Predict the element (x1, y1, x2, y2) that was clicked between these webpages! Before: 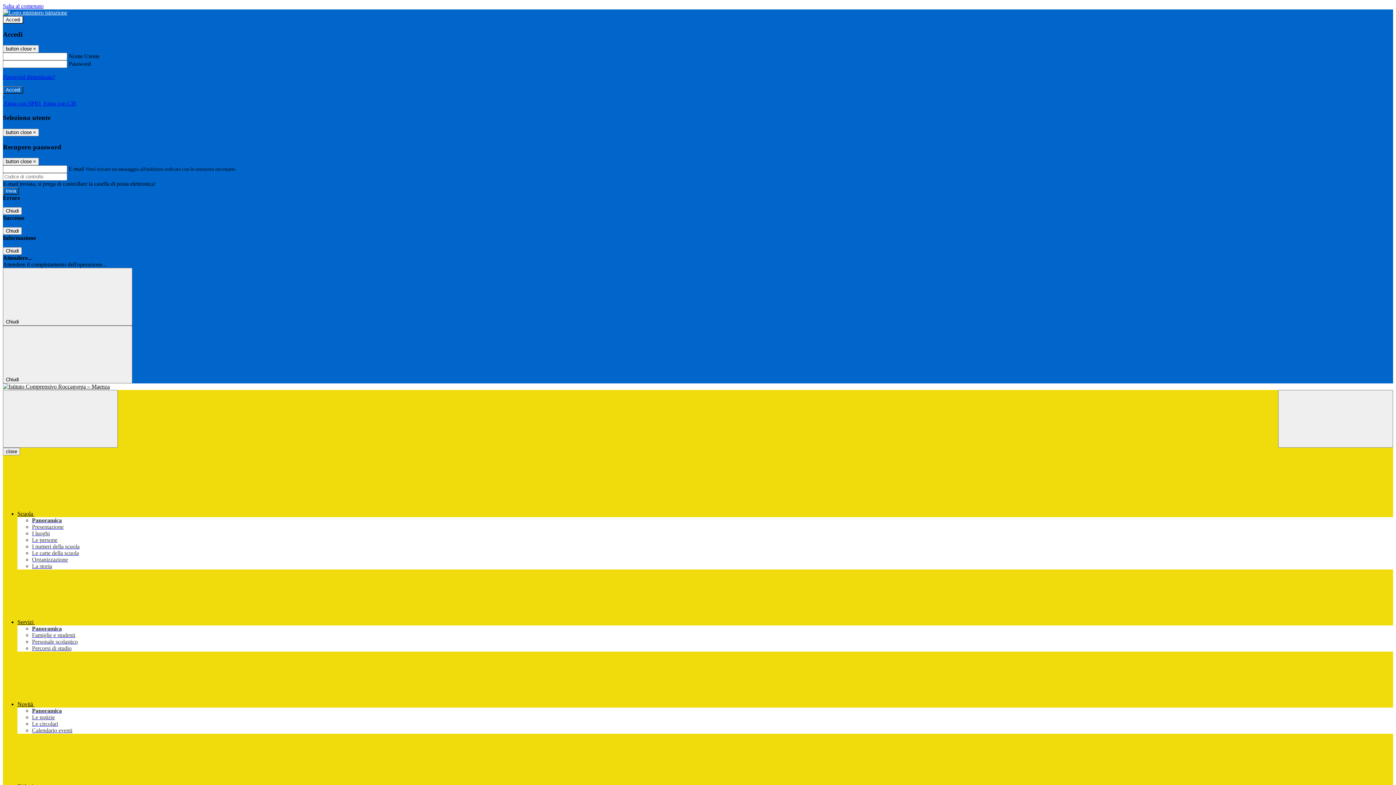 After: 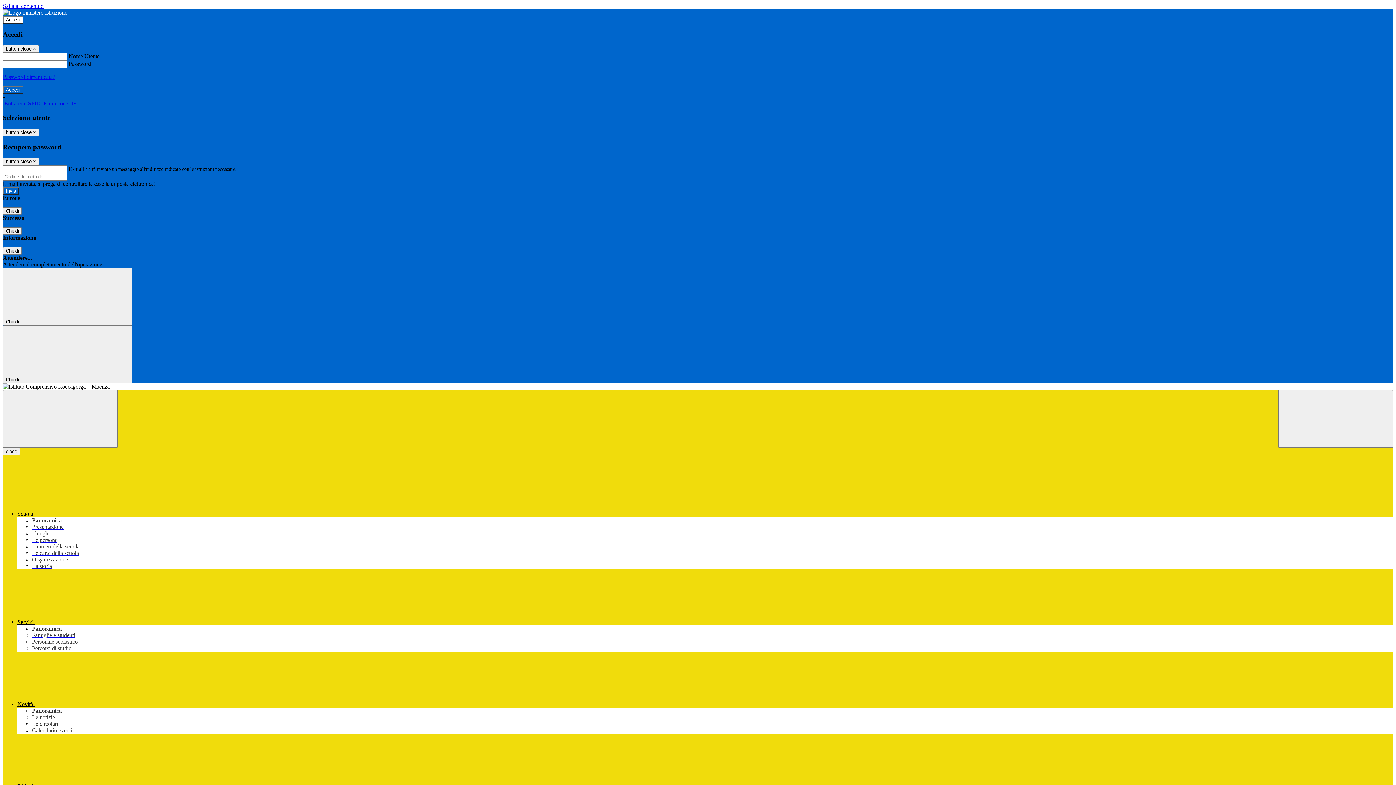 Action: label: Famiglie e studenti bbox: (32, 632, 75, 638)